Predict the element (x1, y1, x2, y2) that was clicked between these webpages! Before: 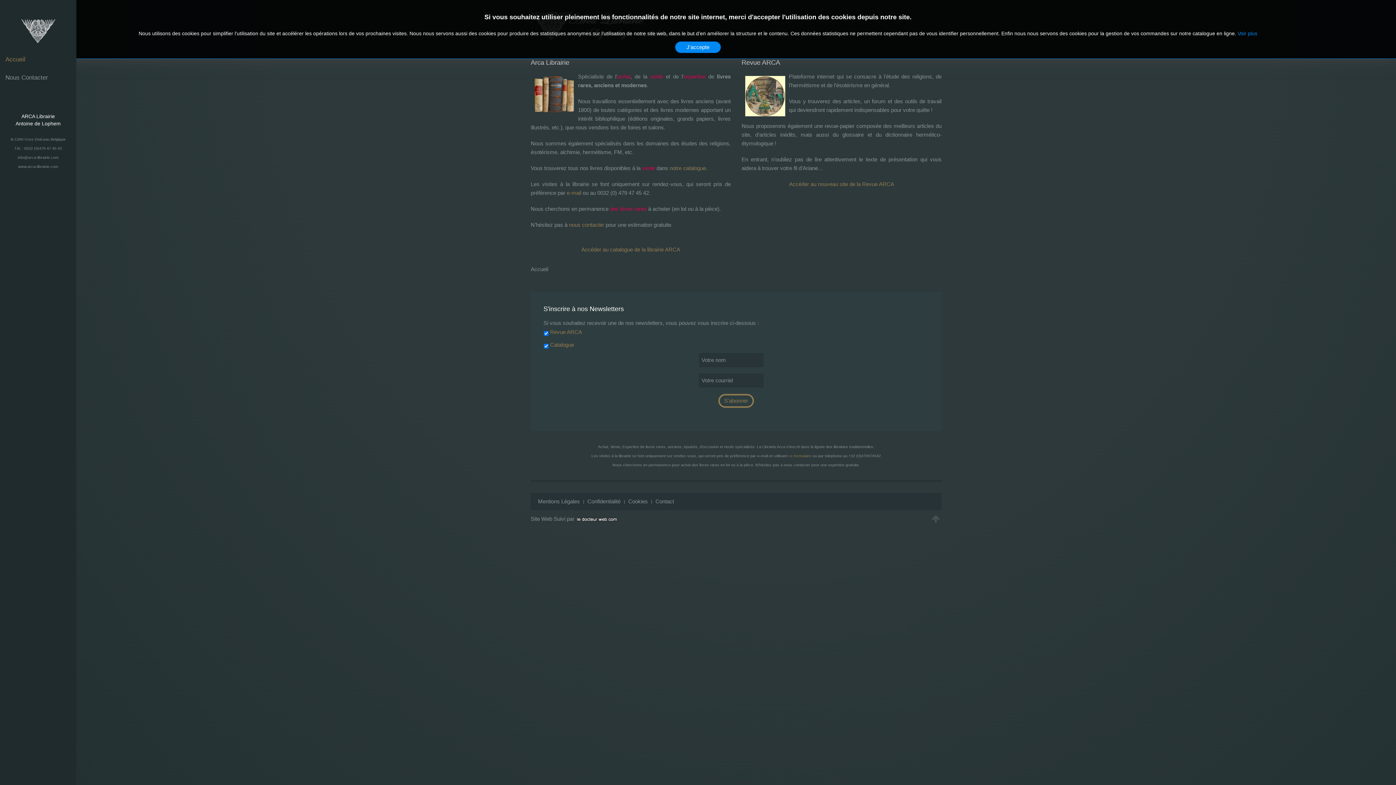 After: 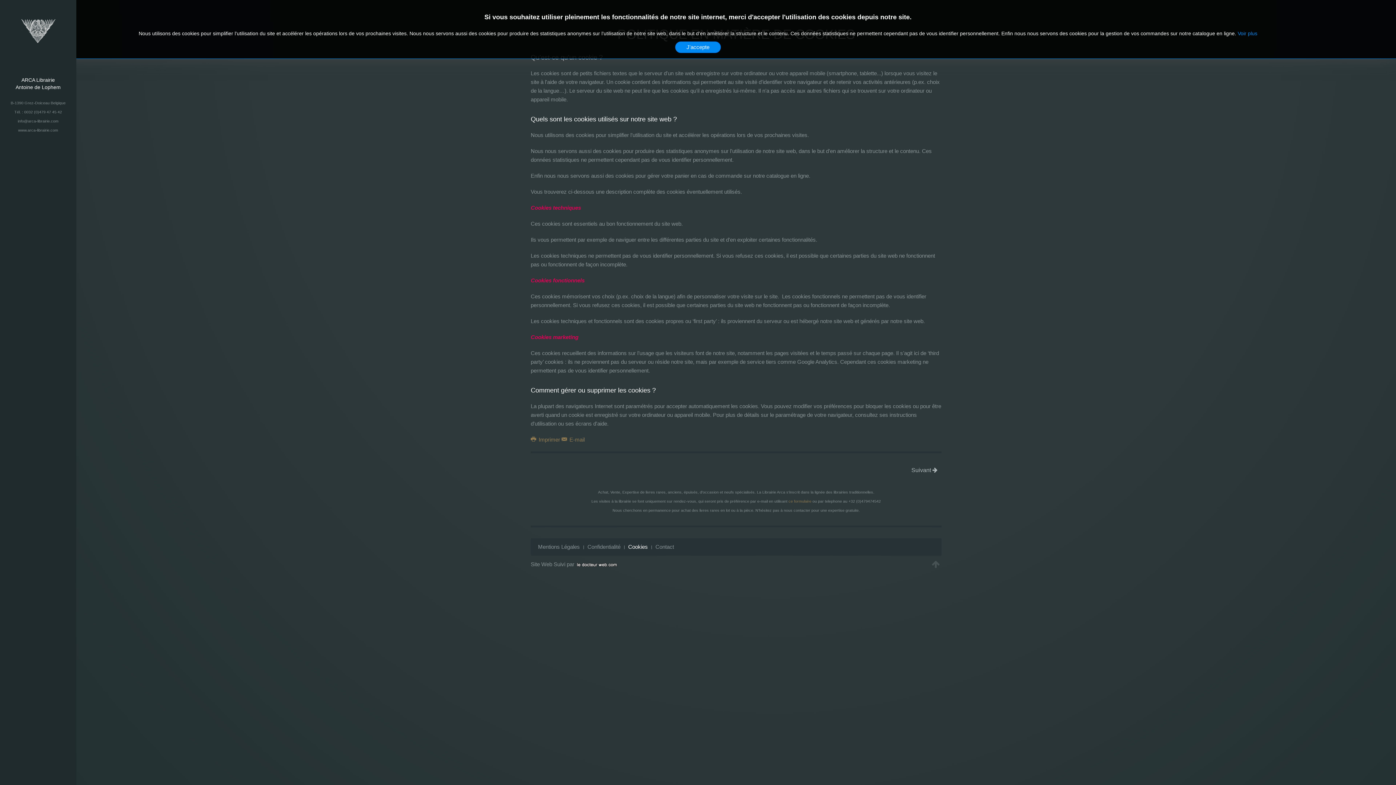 Action: bbox: (628, 497, 648, 506) label: Cookies